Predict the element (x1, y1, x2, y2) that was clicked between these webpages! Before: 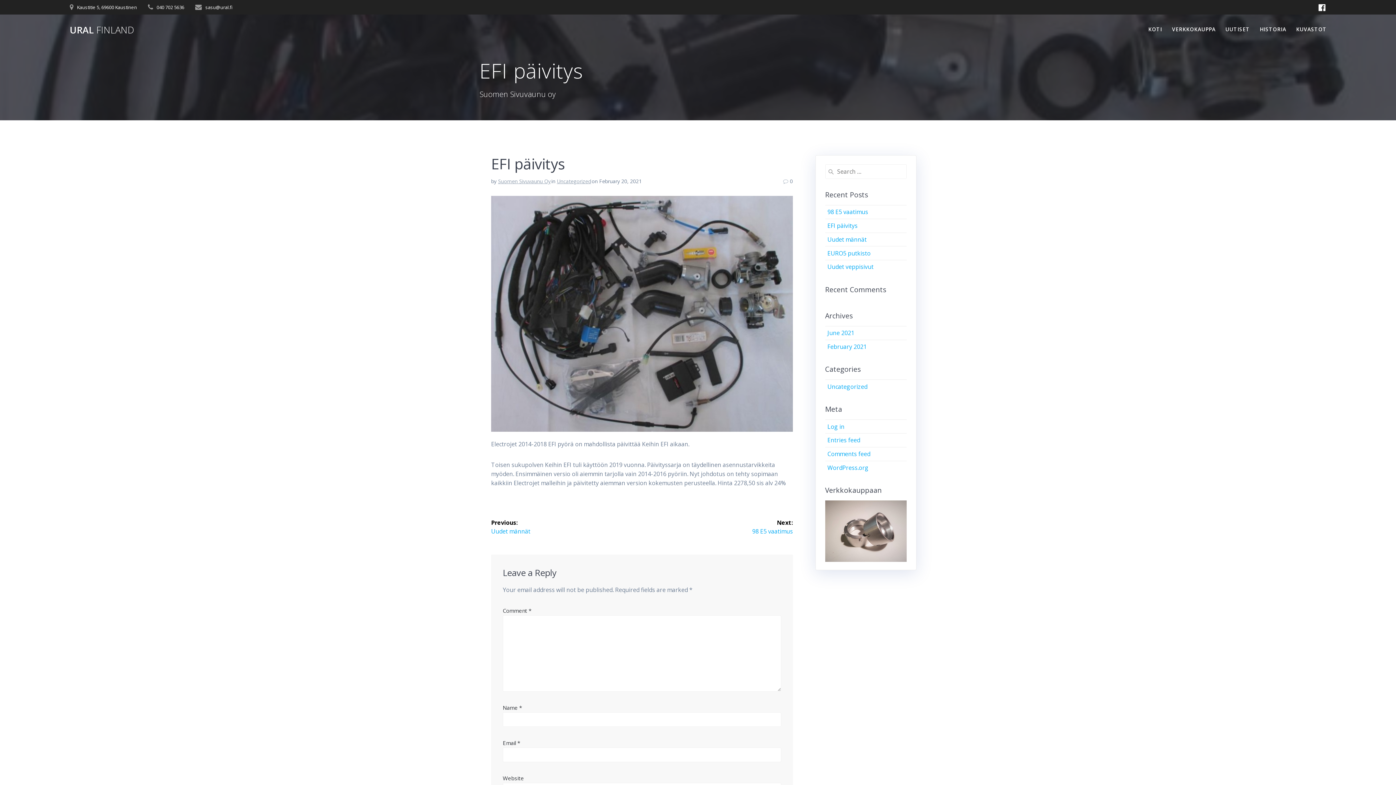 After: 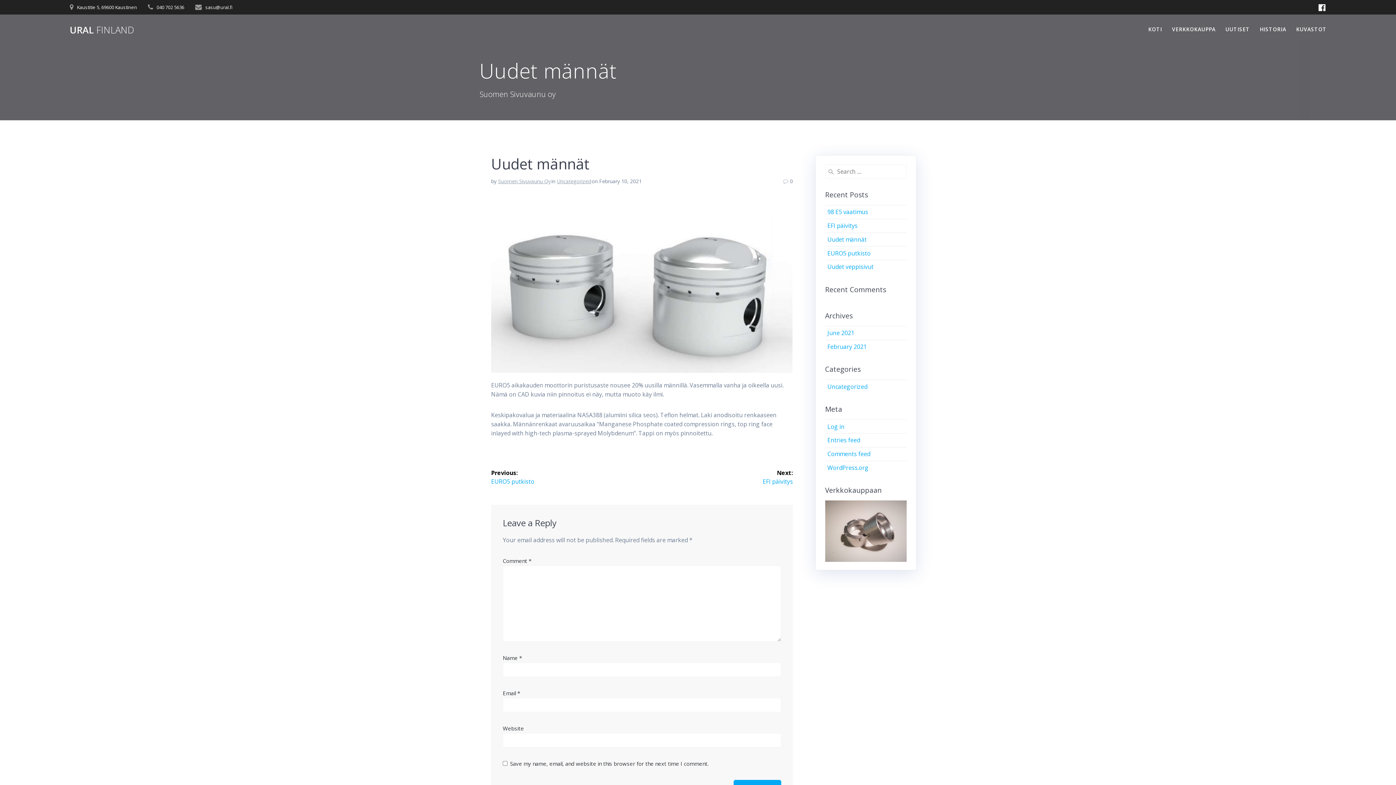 Action: label: Uudet männät bbox: (827, 235, 866, 243)